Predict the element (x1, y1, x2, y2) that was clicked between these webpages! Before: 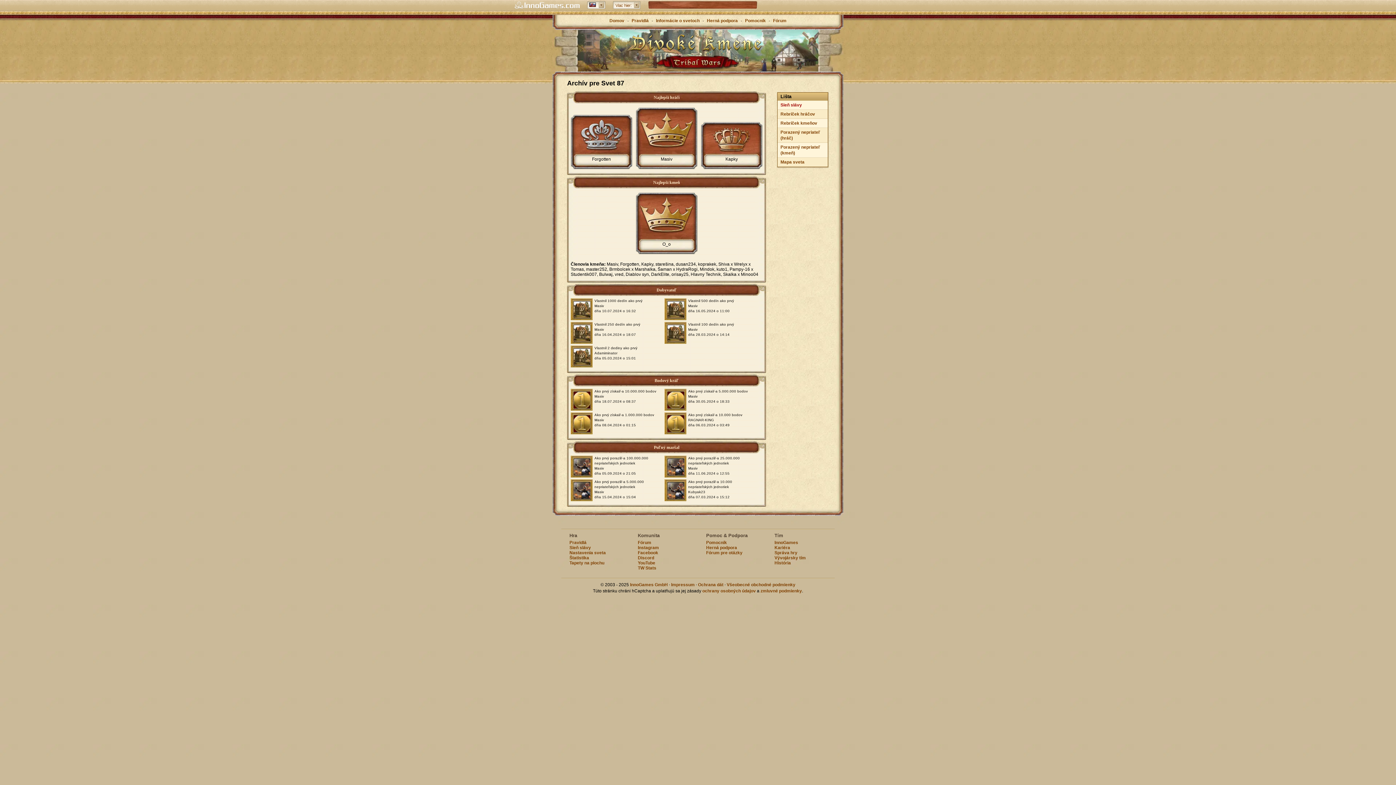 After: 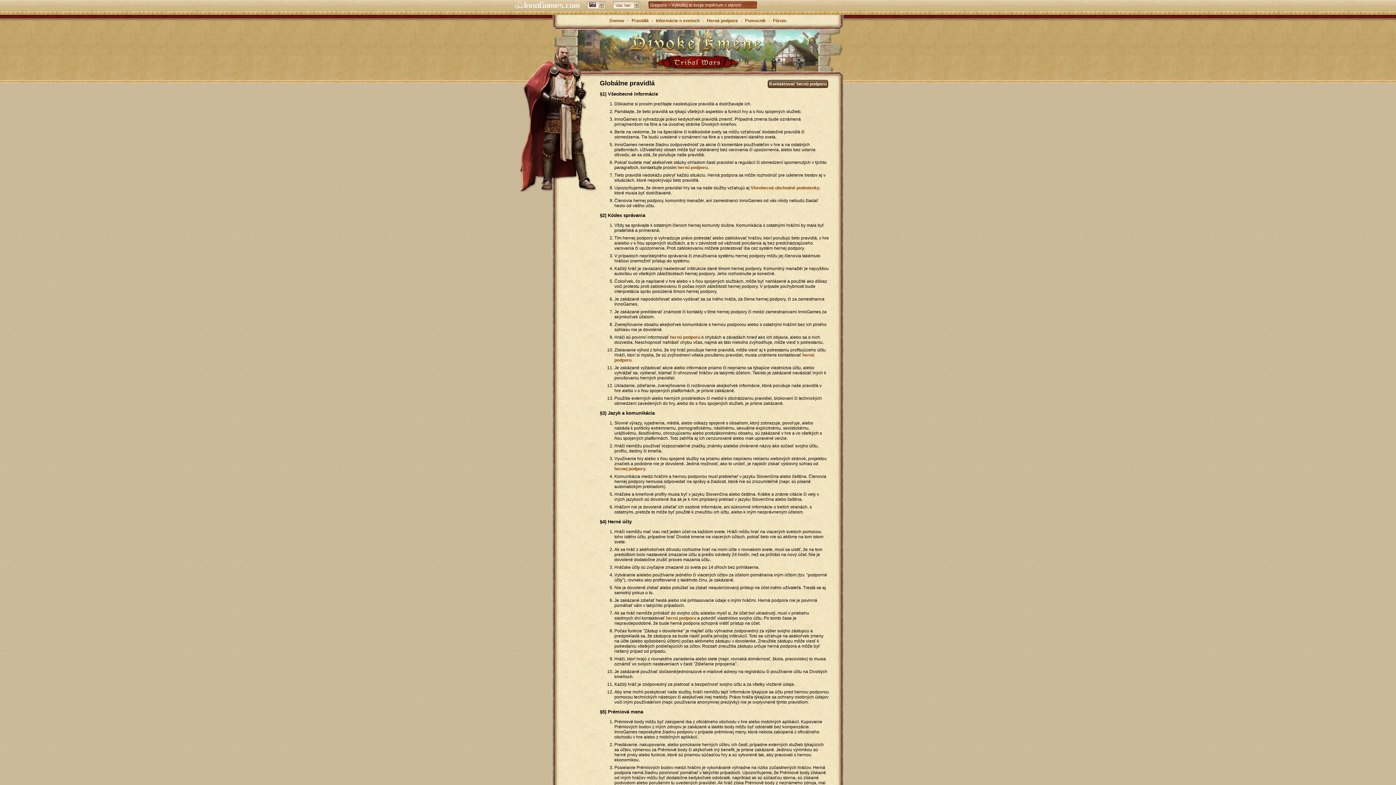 Action: label: Pravidlá bbox: (631, 18, 648, 23)